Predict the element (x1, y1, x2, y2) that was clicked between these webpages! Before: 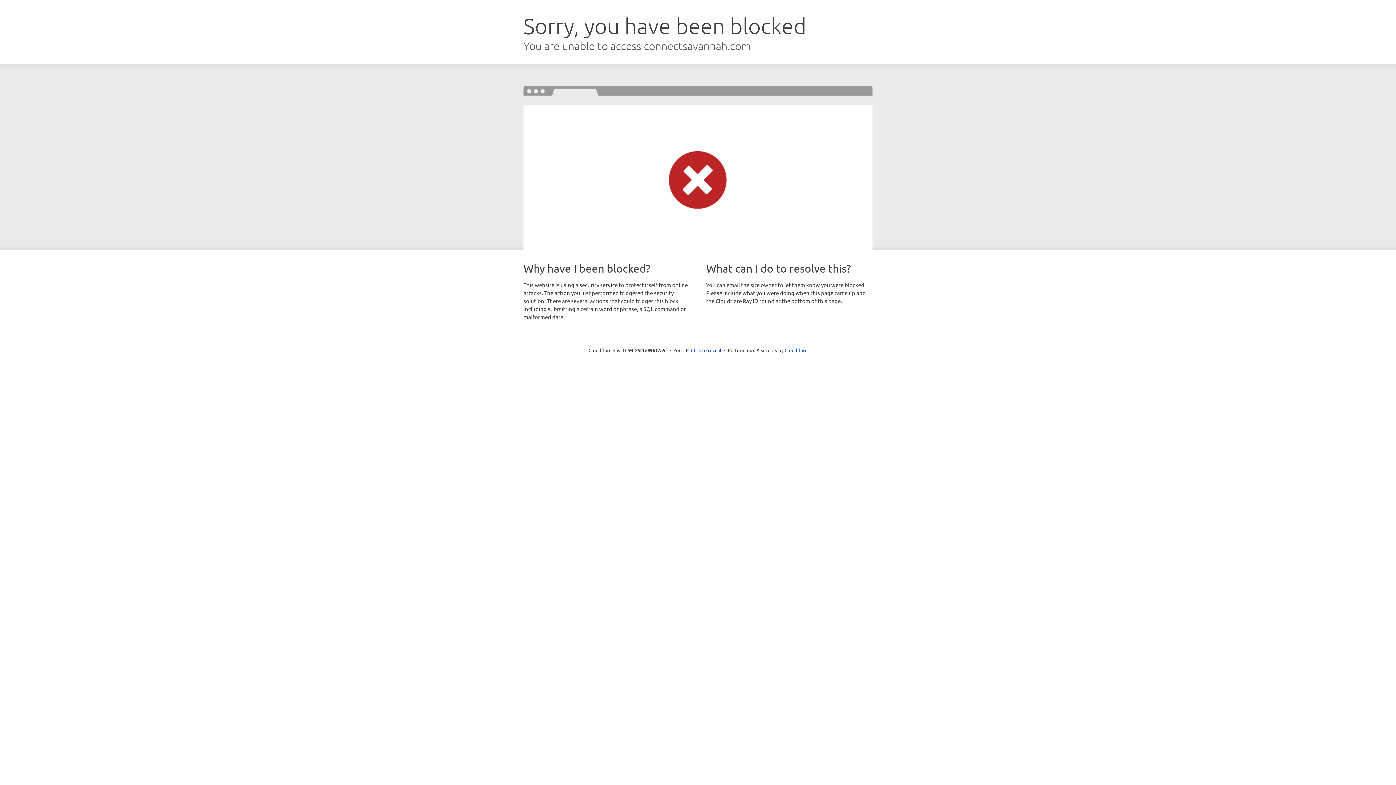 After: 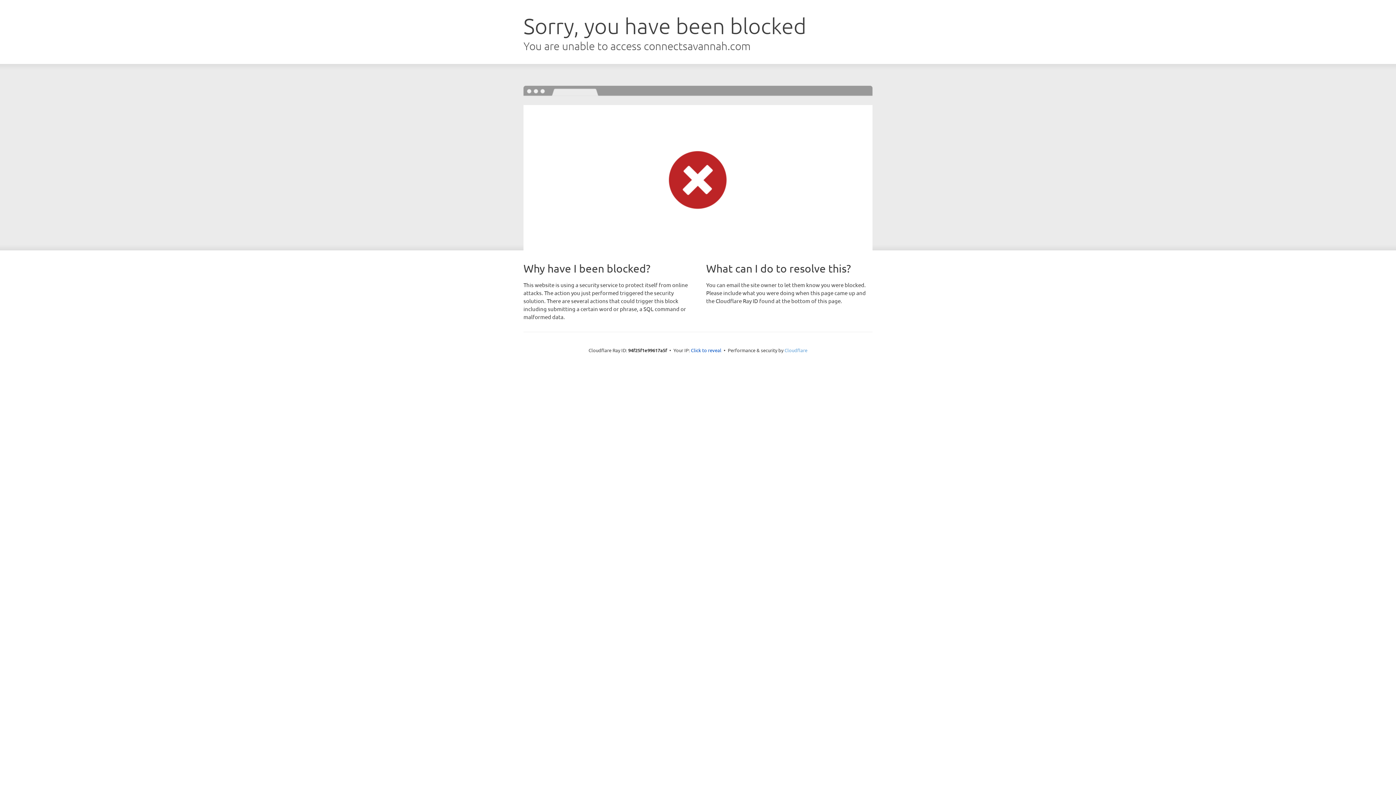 Action: bbox: (784, 347, 807, 353) label: Cloudflare